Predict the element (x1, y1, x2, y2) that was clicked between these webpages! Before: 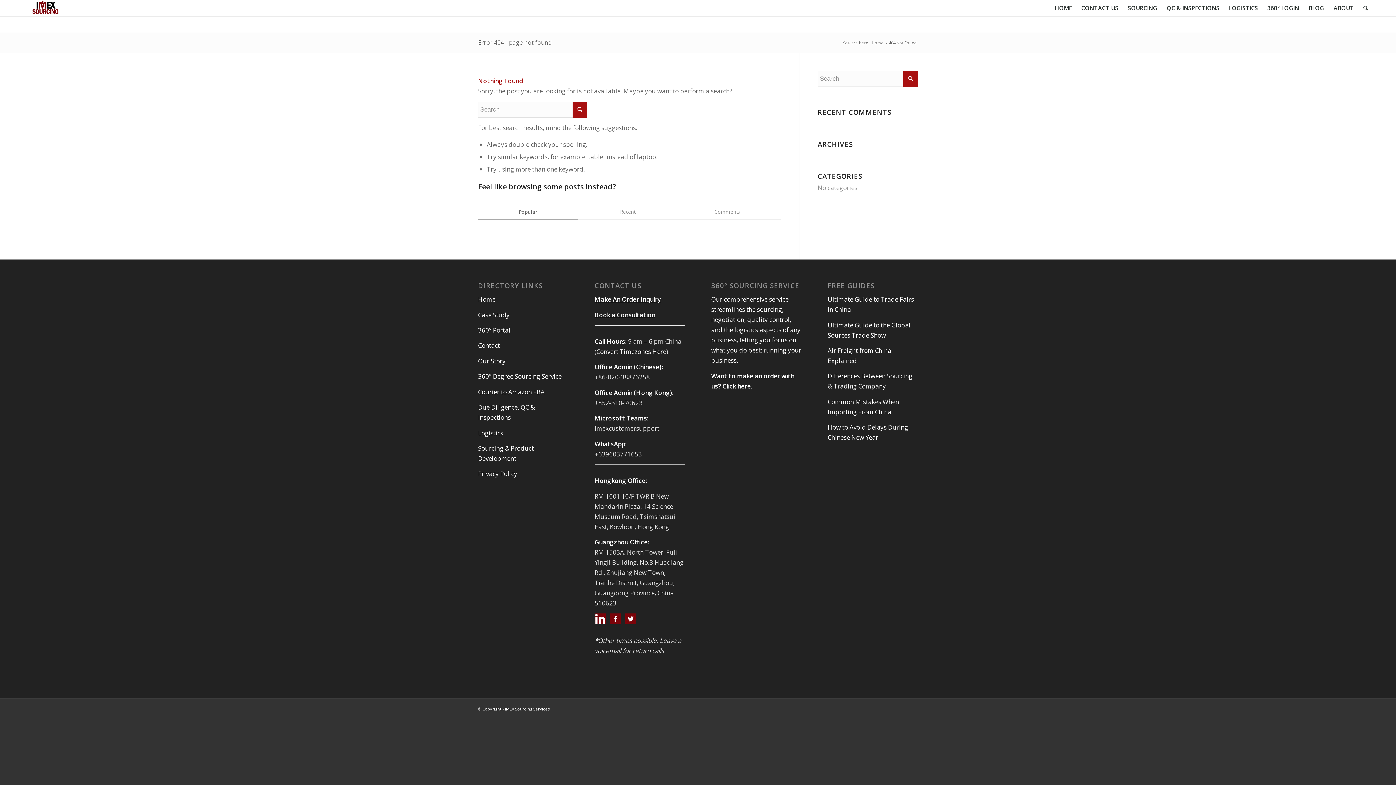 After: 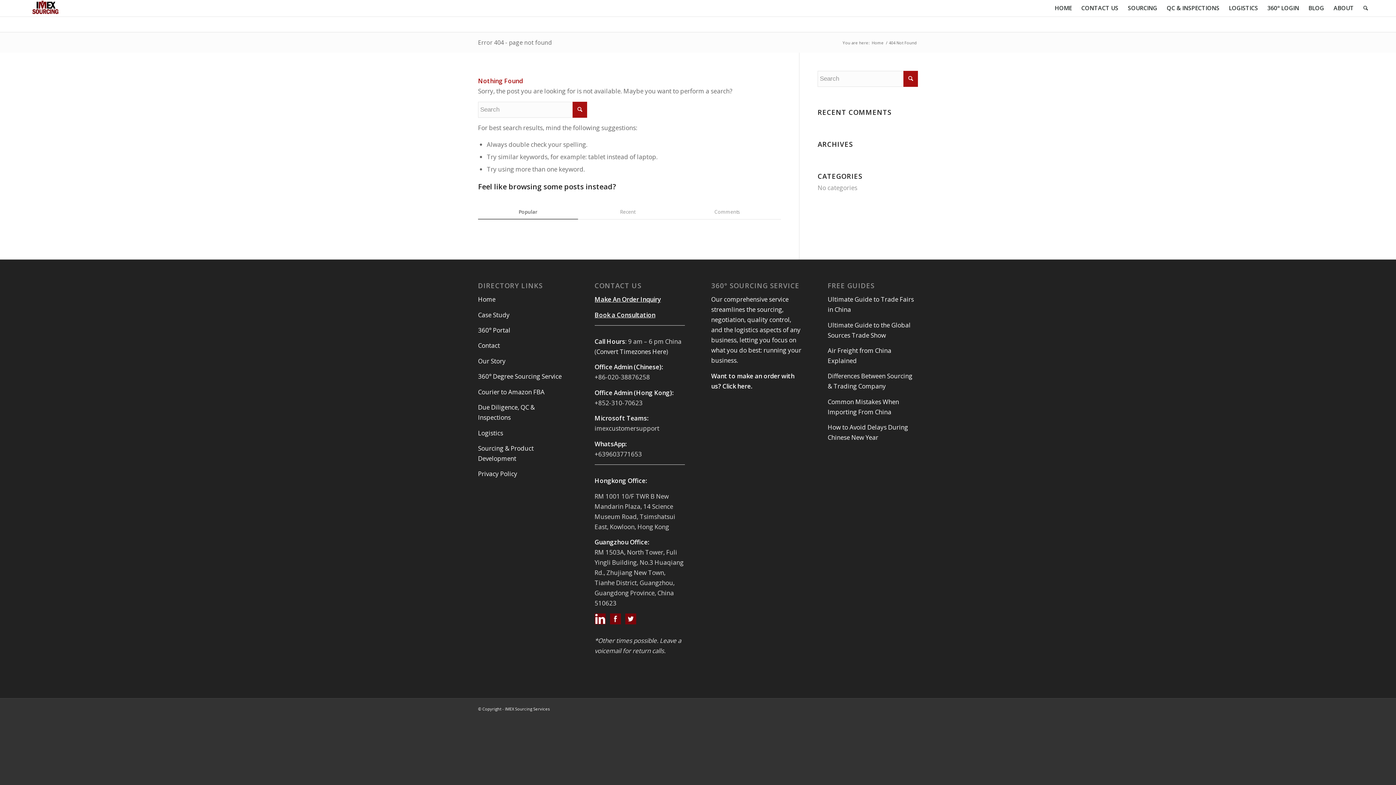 Action: bbox: (594, 613, 605, 627)